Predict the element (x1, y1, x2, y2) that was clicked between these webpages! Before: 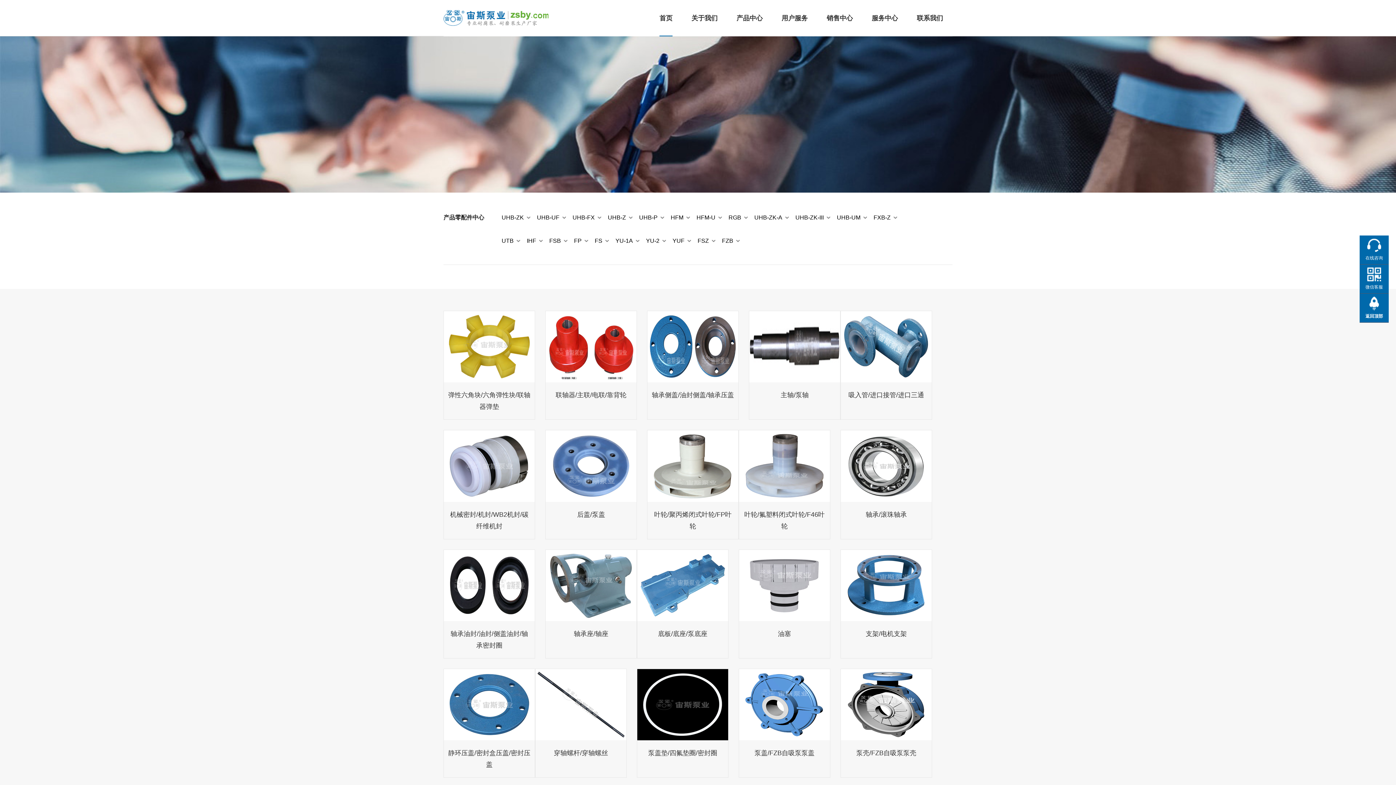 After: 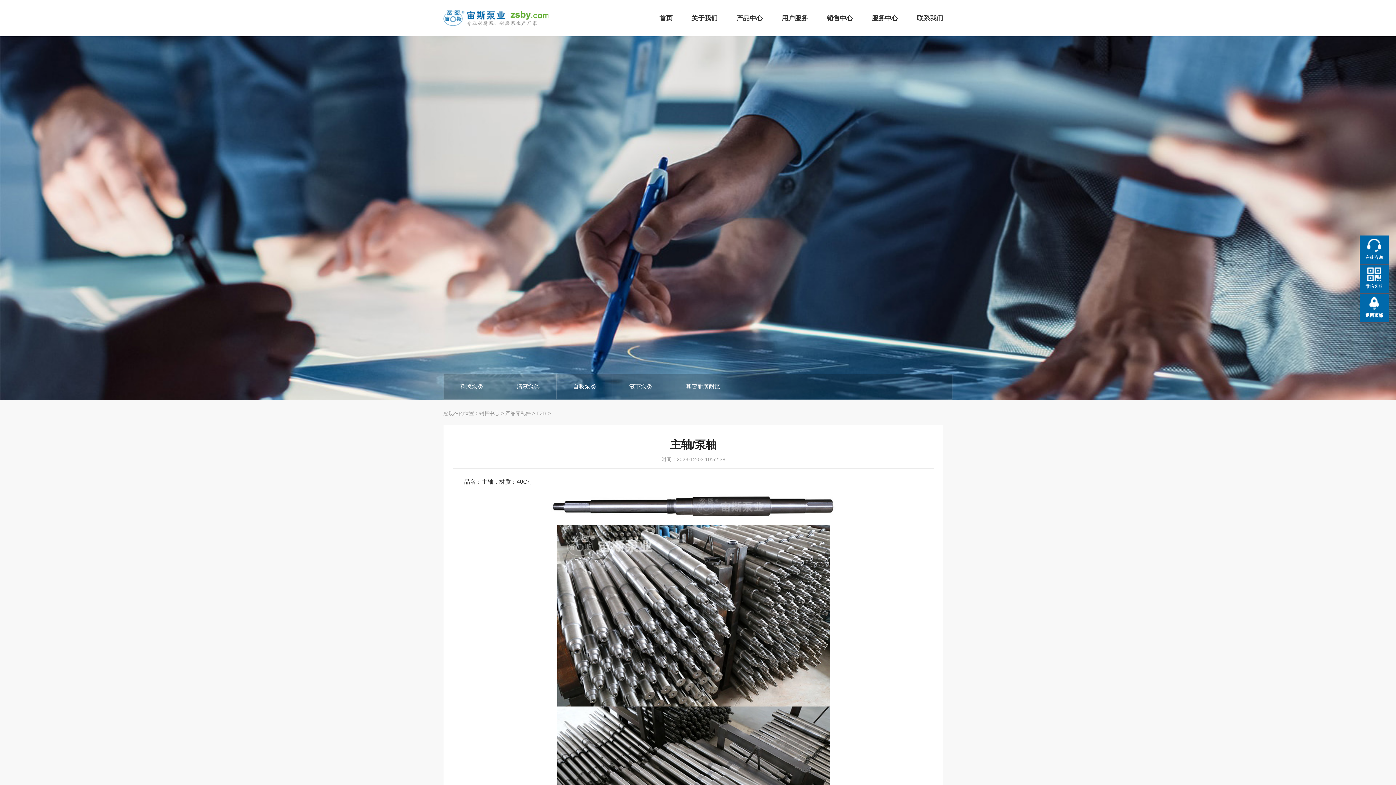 Action: bbox: (749, 310, 840, 420) label: MORE+
主轴/泵轴